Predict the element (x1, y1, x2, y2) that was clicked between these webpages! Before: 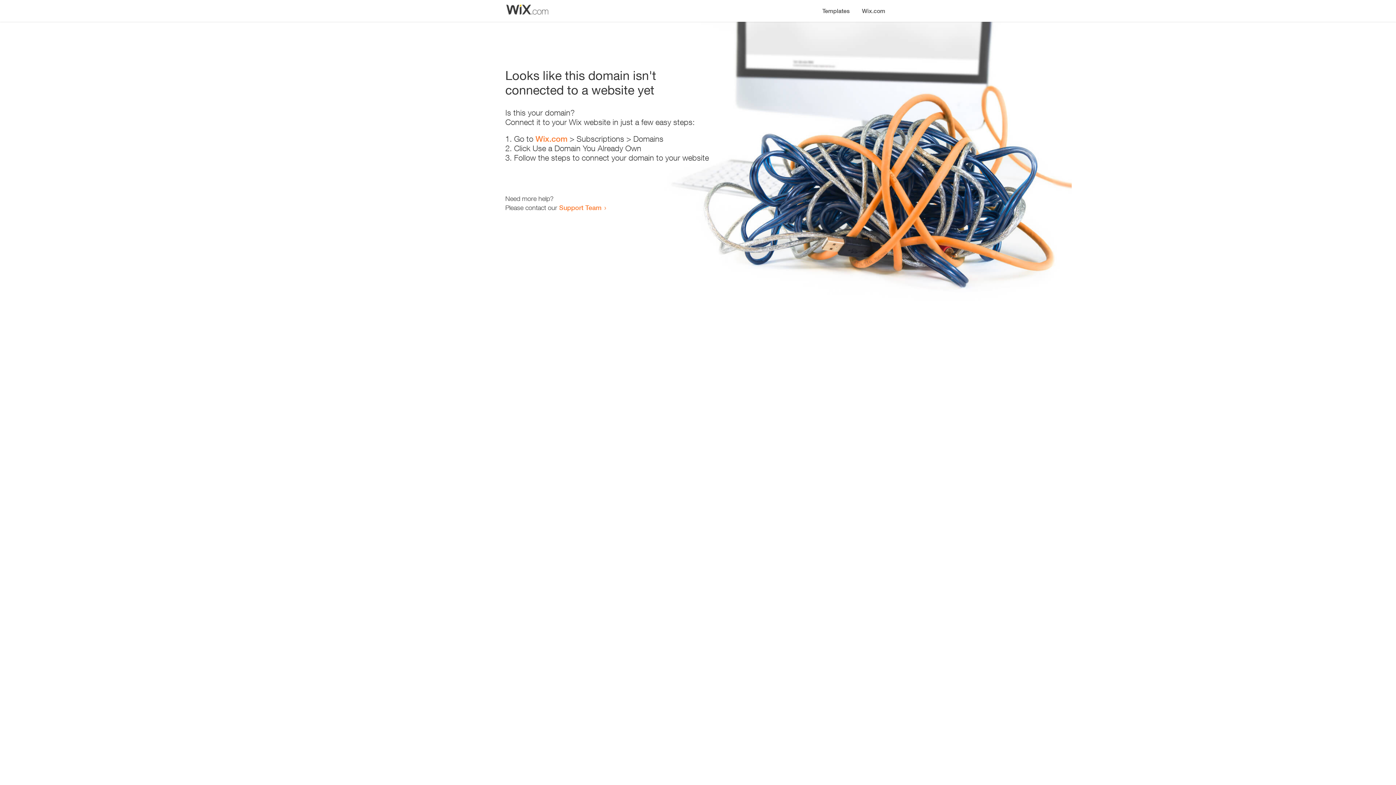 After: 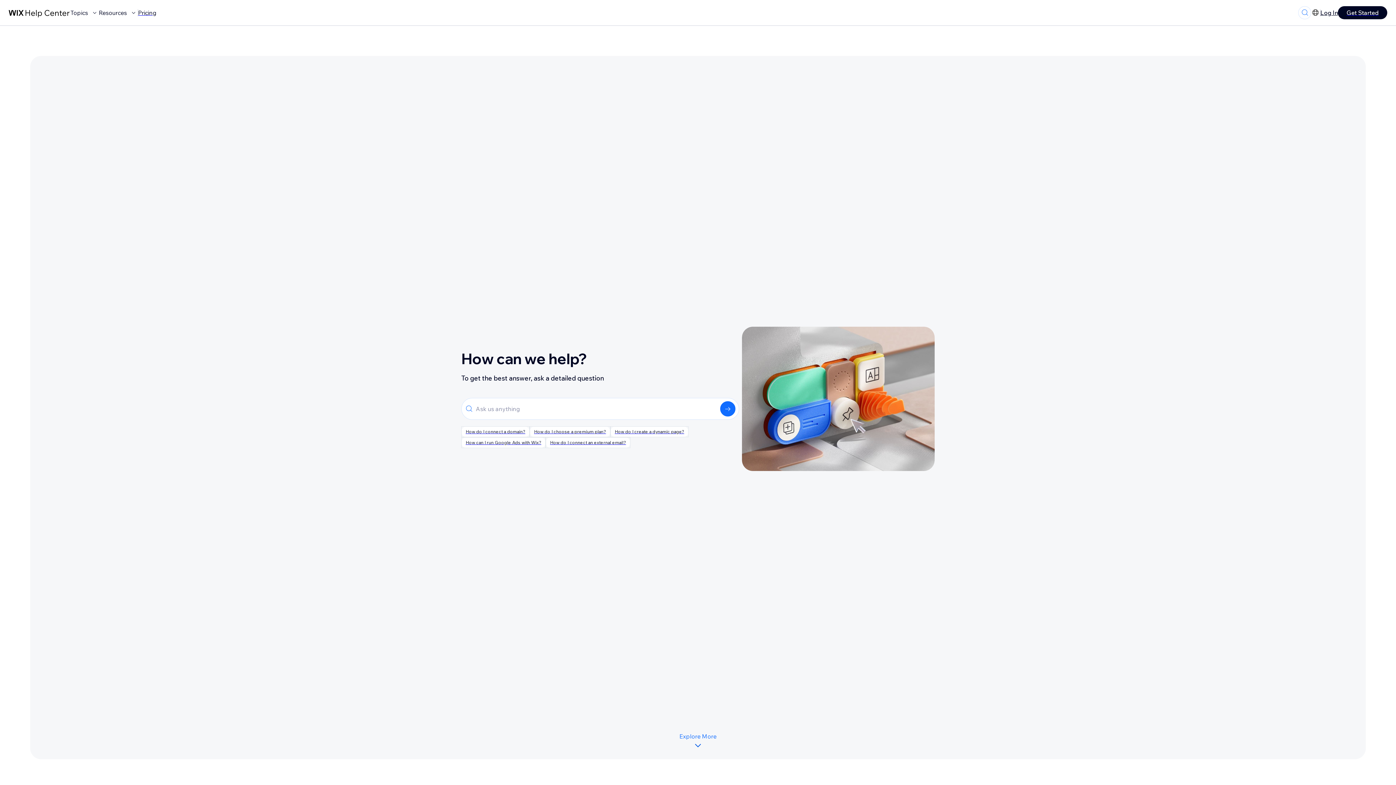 Action: label: Support Team bbox: (559, 203, 601, 211)